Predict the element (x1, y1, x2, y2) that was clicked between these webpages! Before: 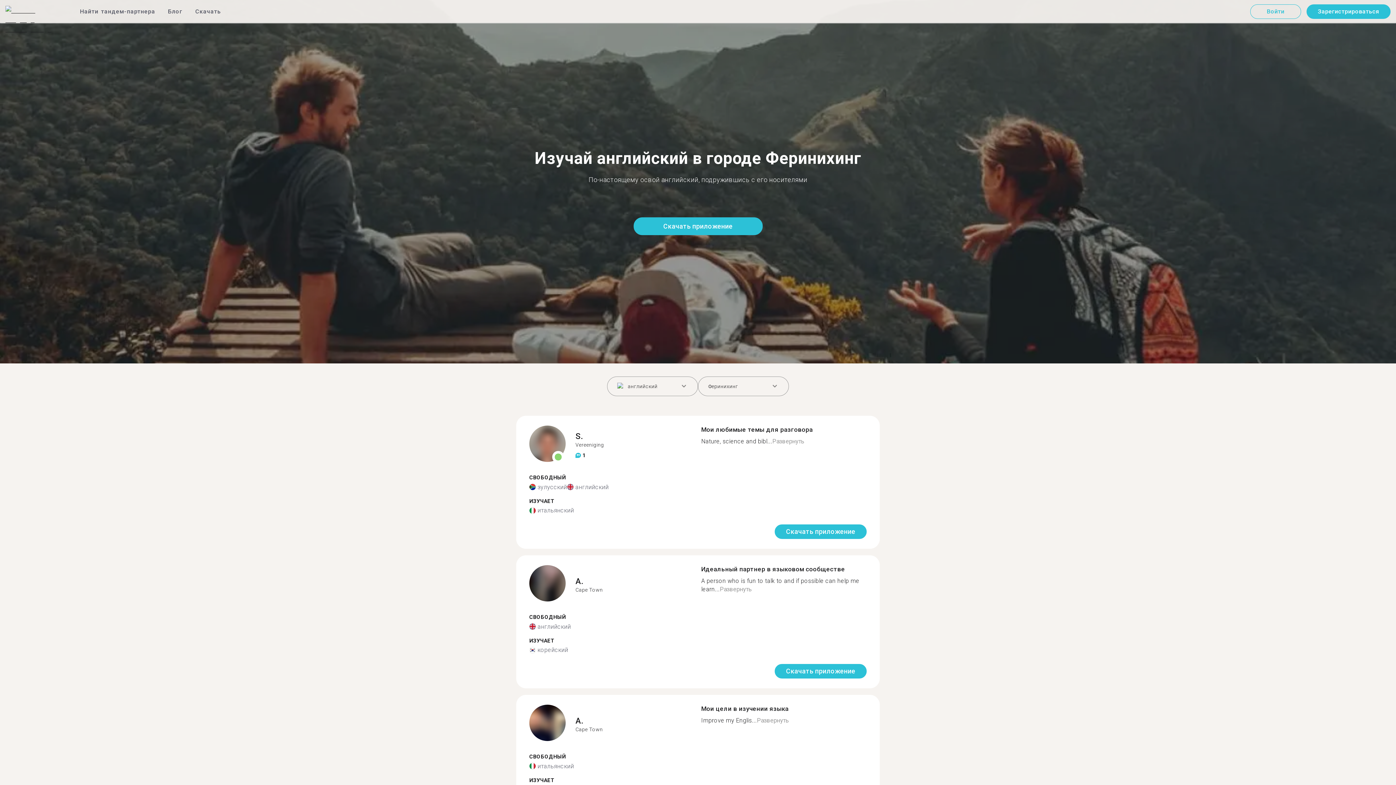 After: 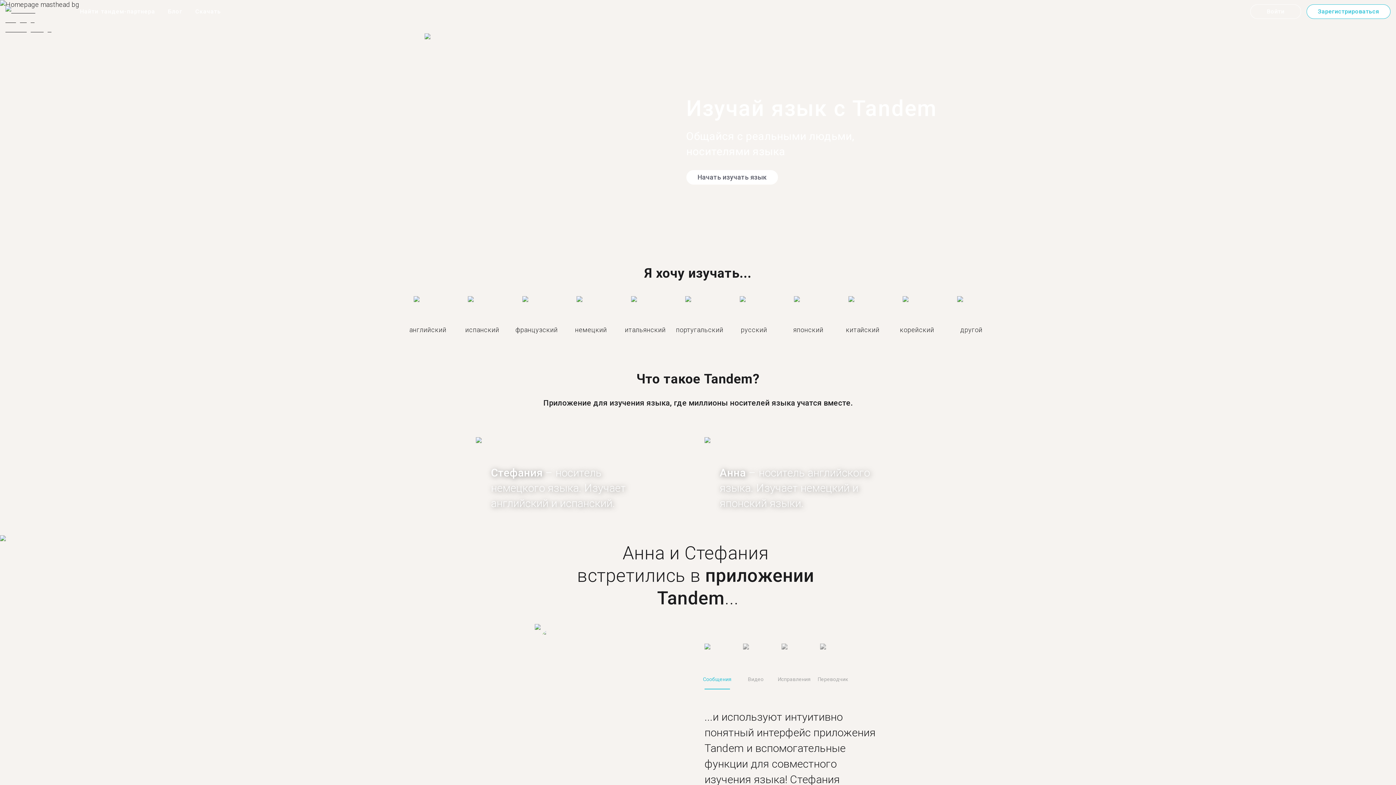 Action: bbox: (5, 5, 63, 17)